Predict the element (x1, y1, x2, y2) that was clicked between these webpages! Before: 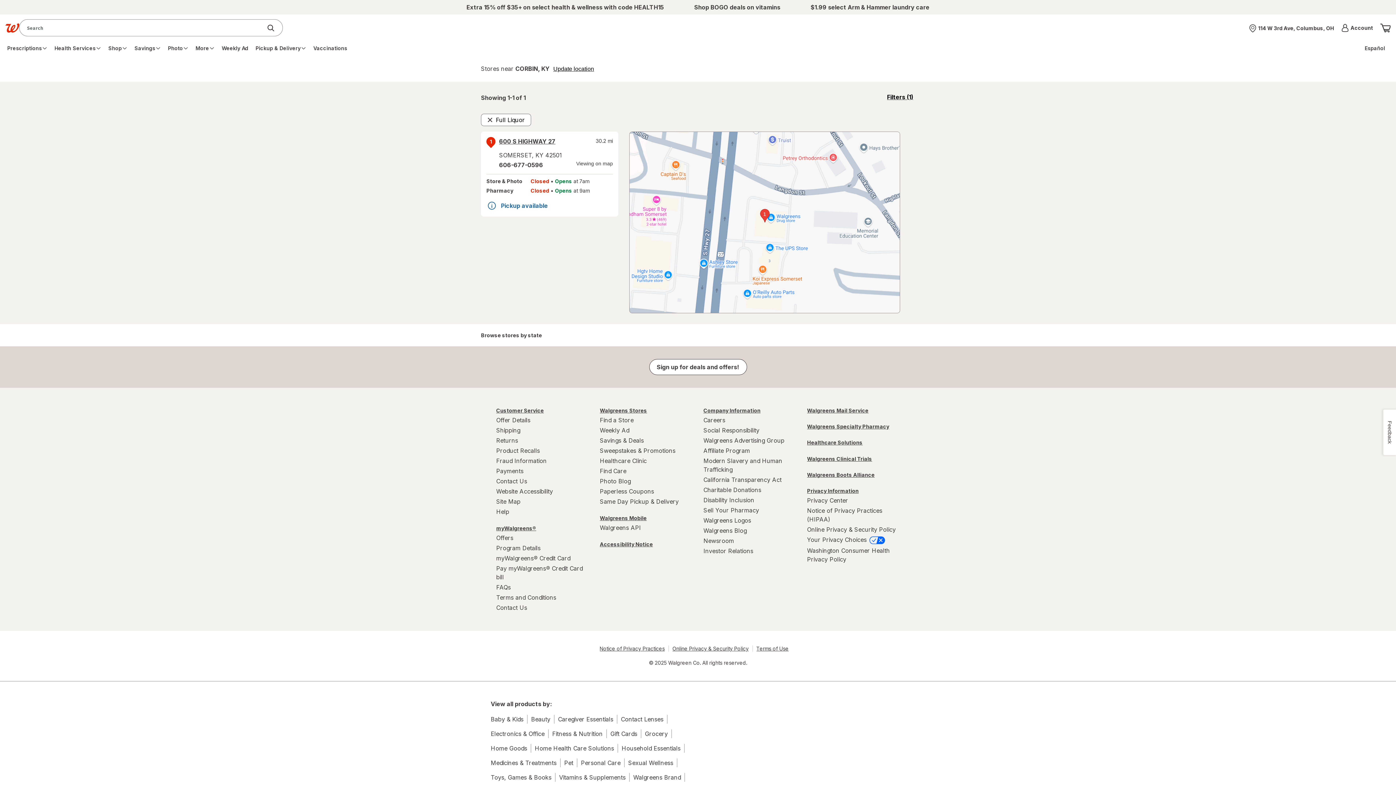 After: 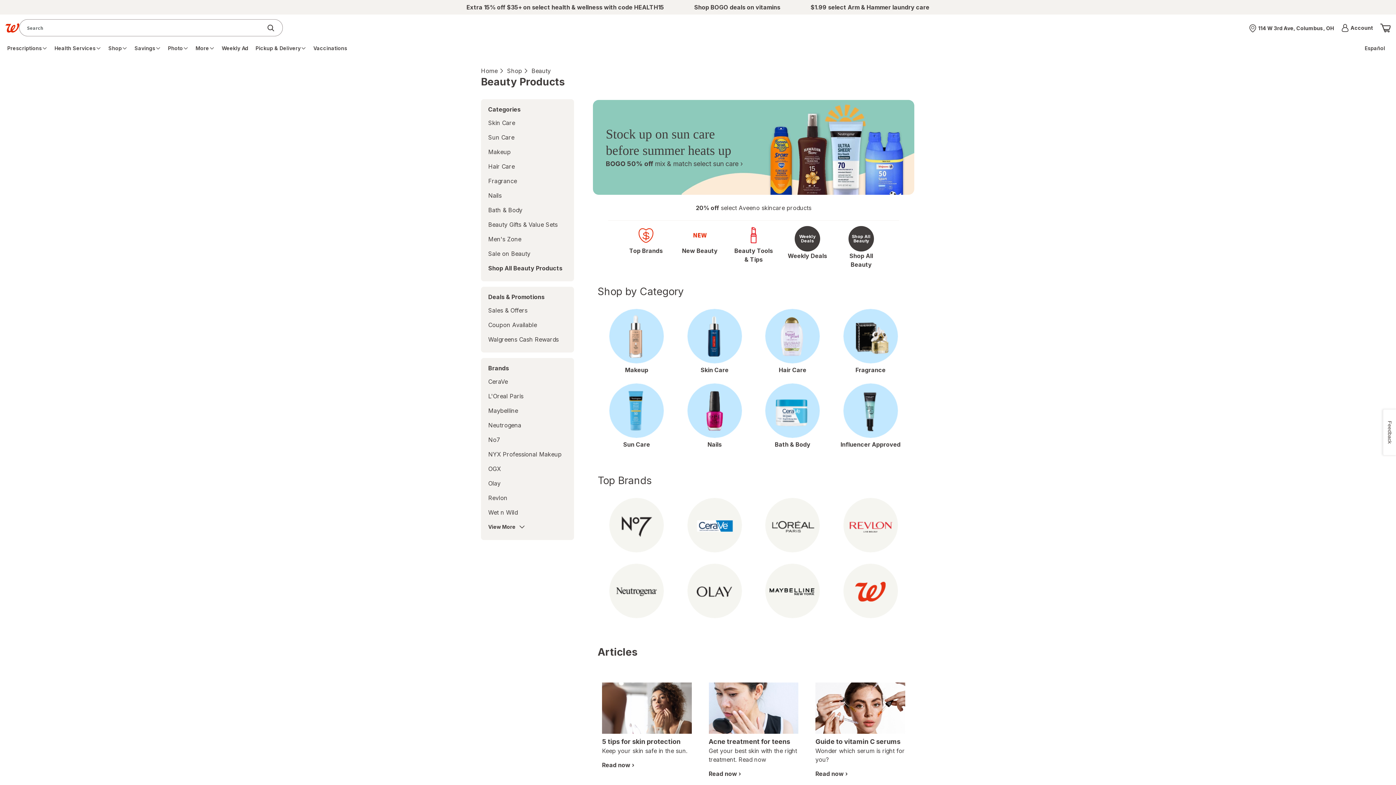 Action: bbox: (531, 715, 550, 724) label: Beauty